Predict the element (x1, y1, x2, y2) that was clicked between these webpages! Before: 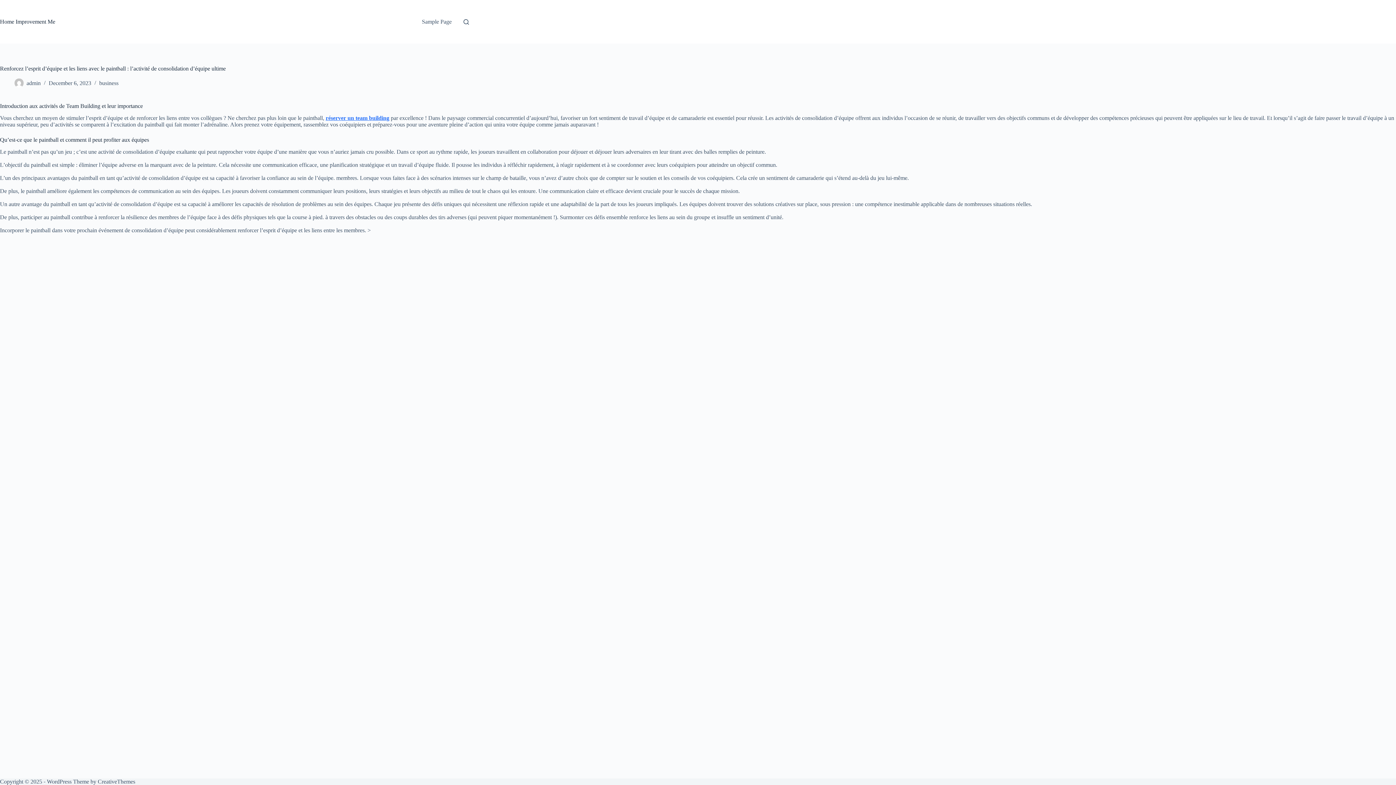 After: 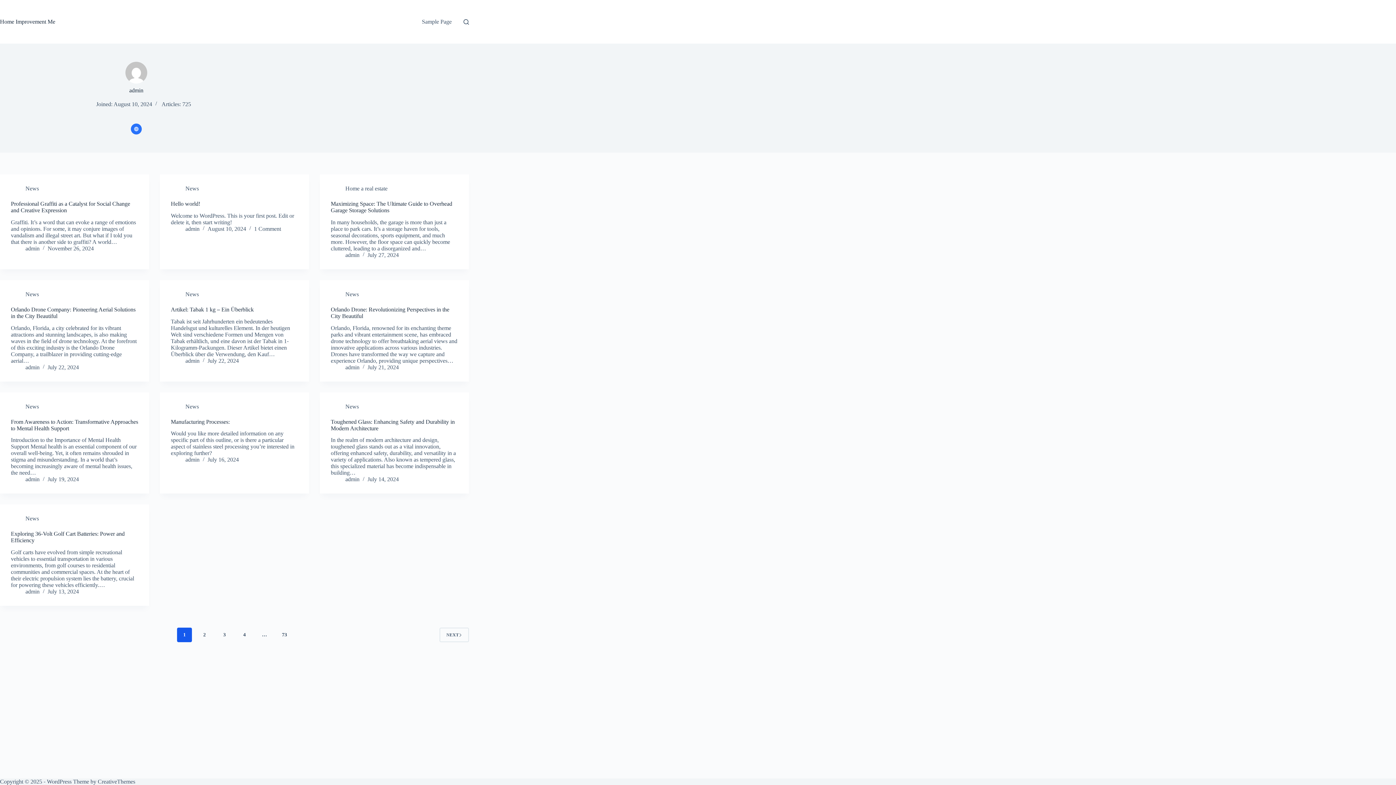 Action: label: admin bbox: (26, 80, 40, 86)